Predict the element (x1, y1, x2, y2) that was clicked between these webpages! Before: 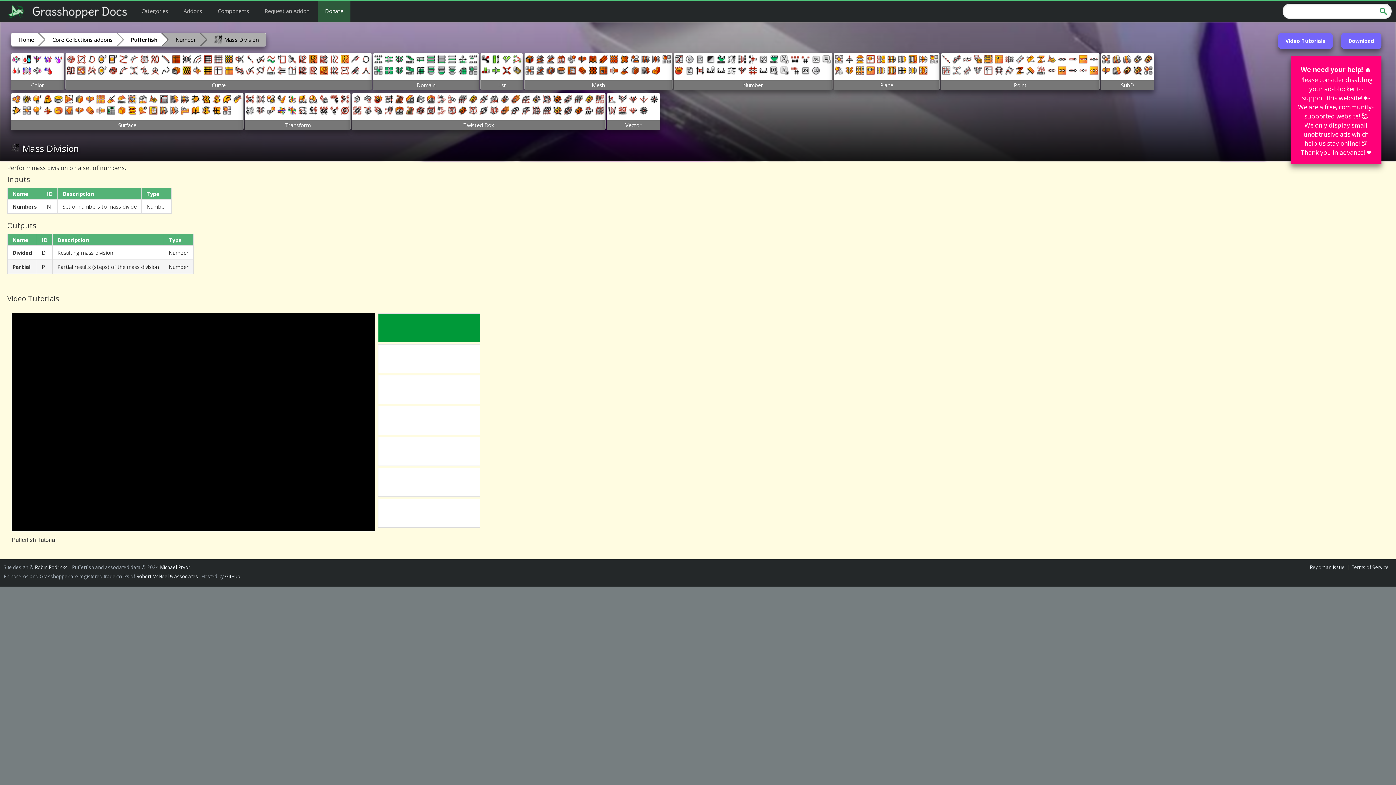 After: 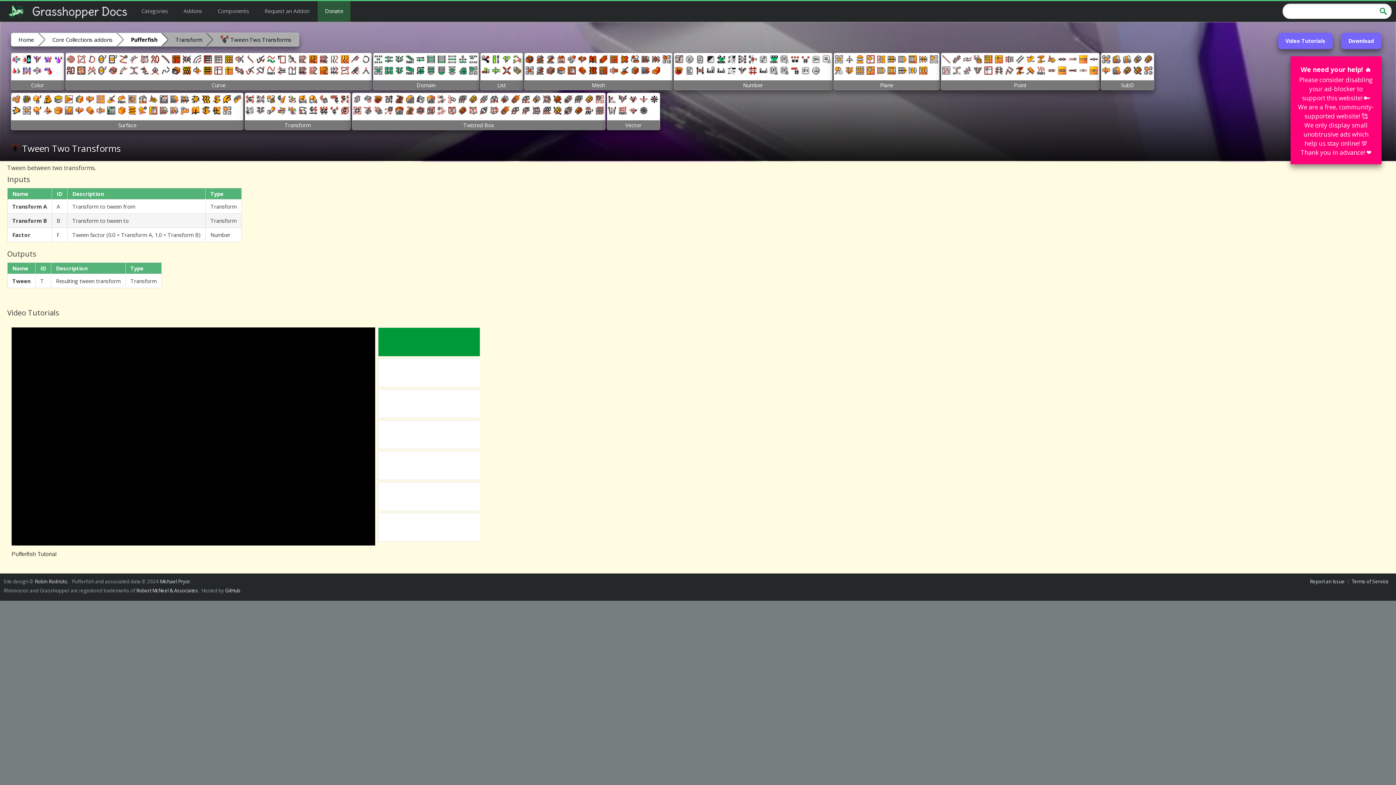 Action: bbox: (330, 109, 338, 116)